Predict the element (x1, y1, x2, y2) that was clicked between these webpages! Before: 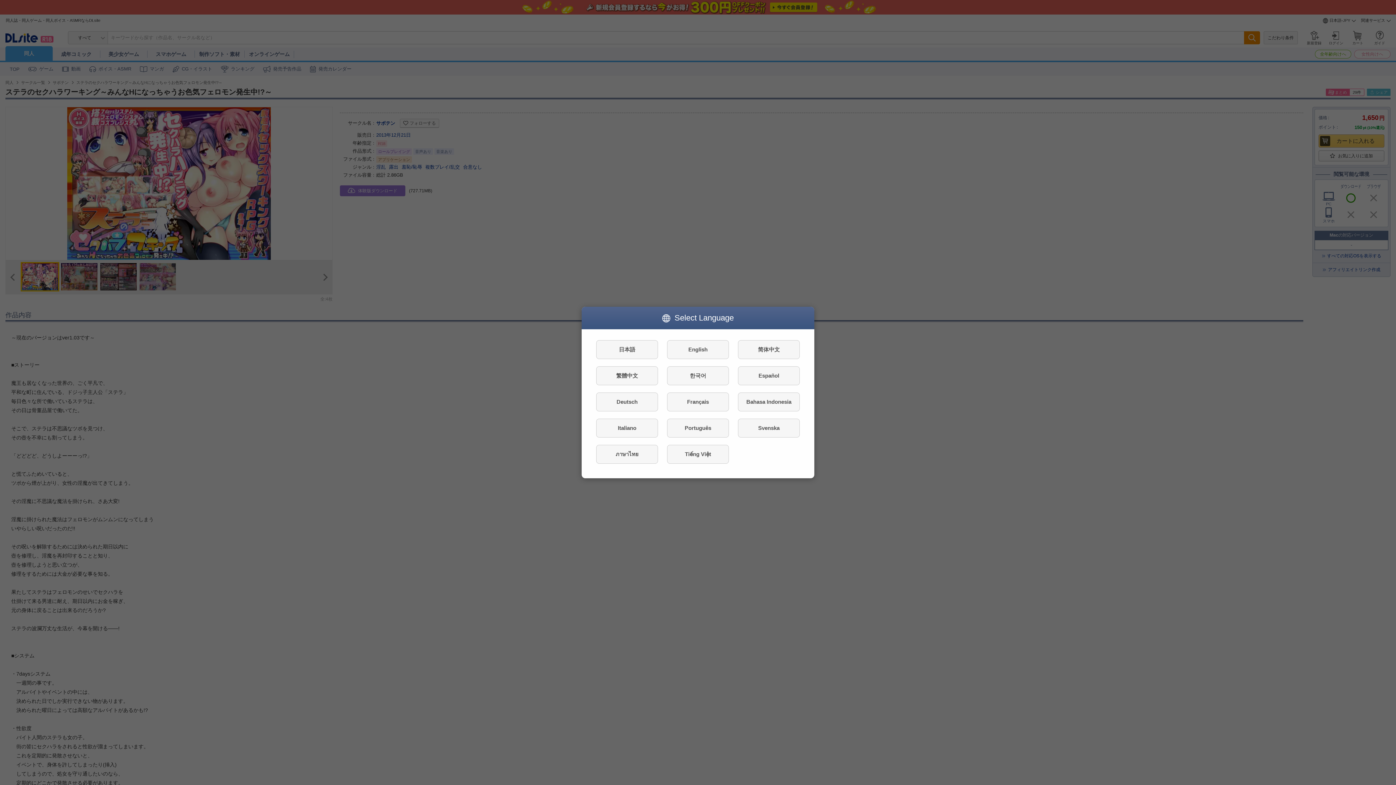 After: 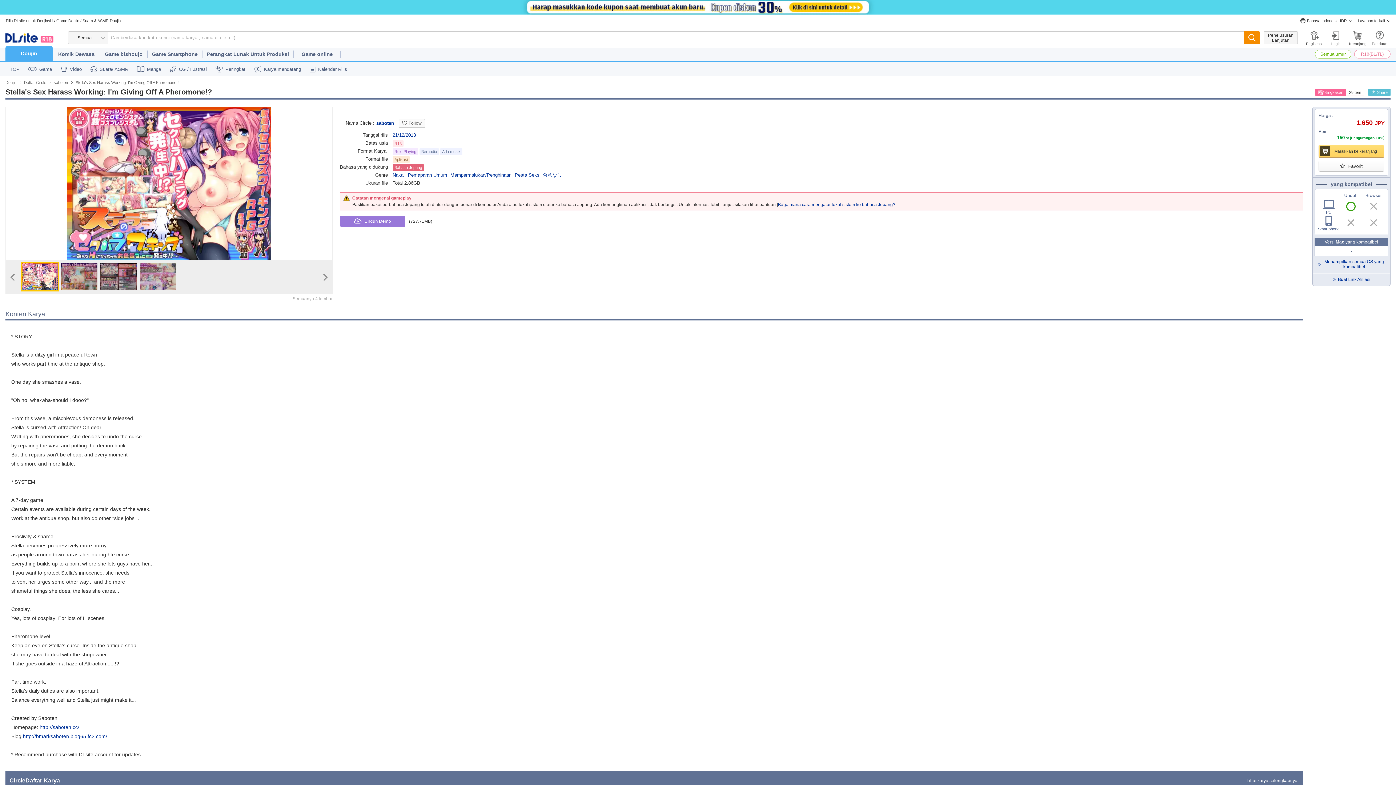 Action: label: Bahasa Indonesia bbox: (738, 392, 800, 411)